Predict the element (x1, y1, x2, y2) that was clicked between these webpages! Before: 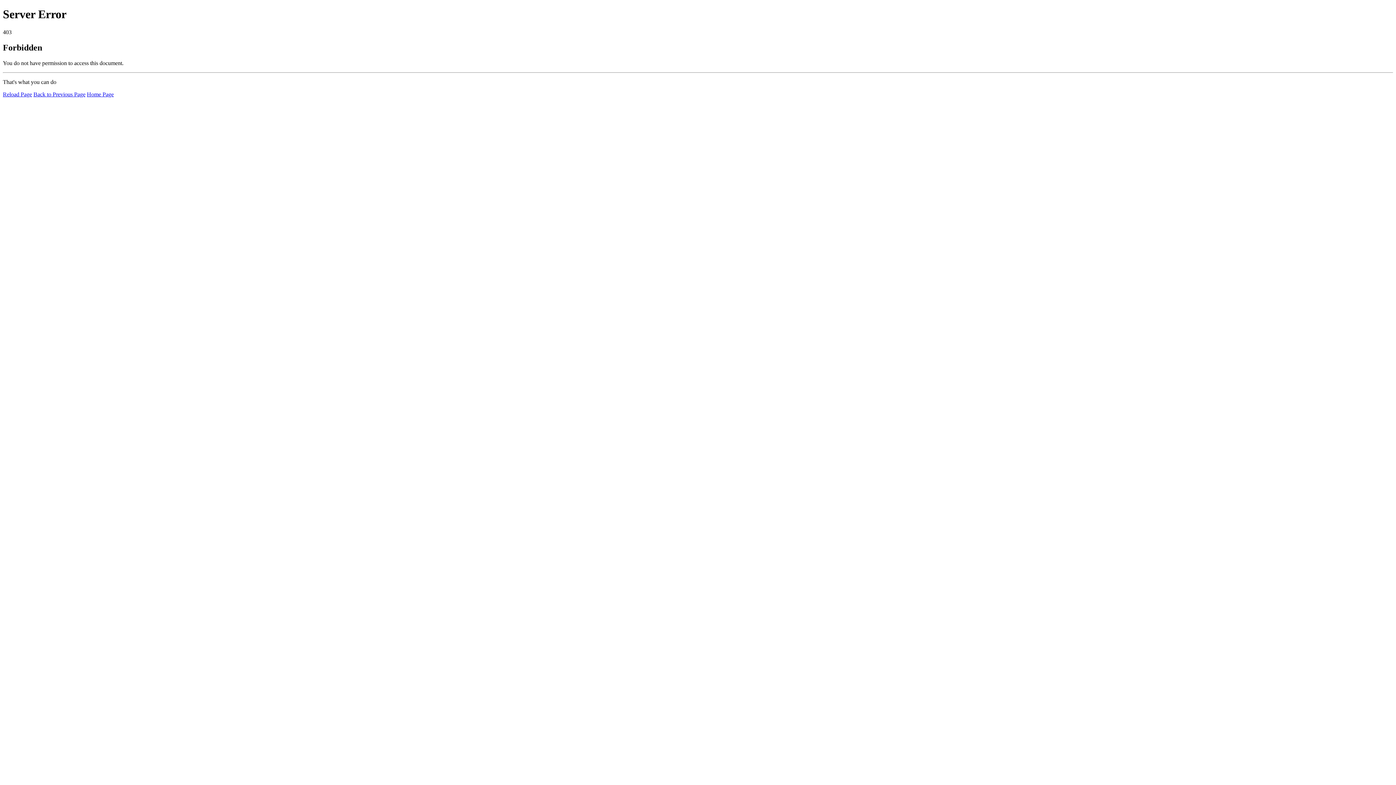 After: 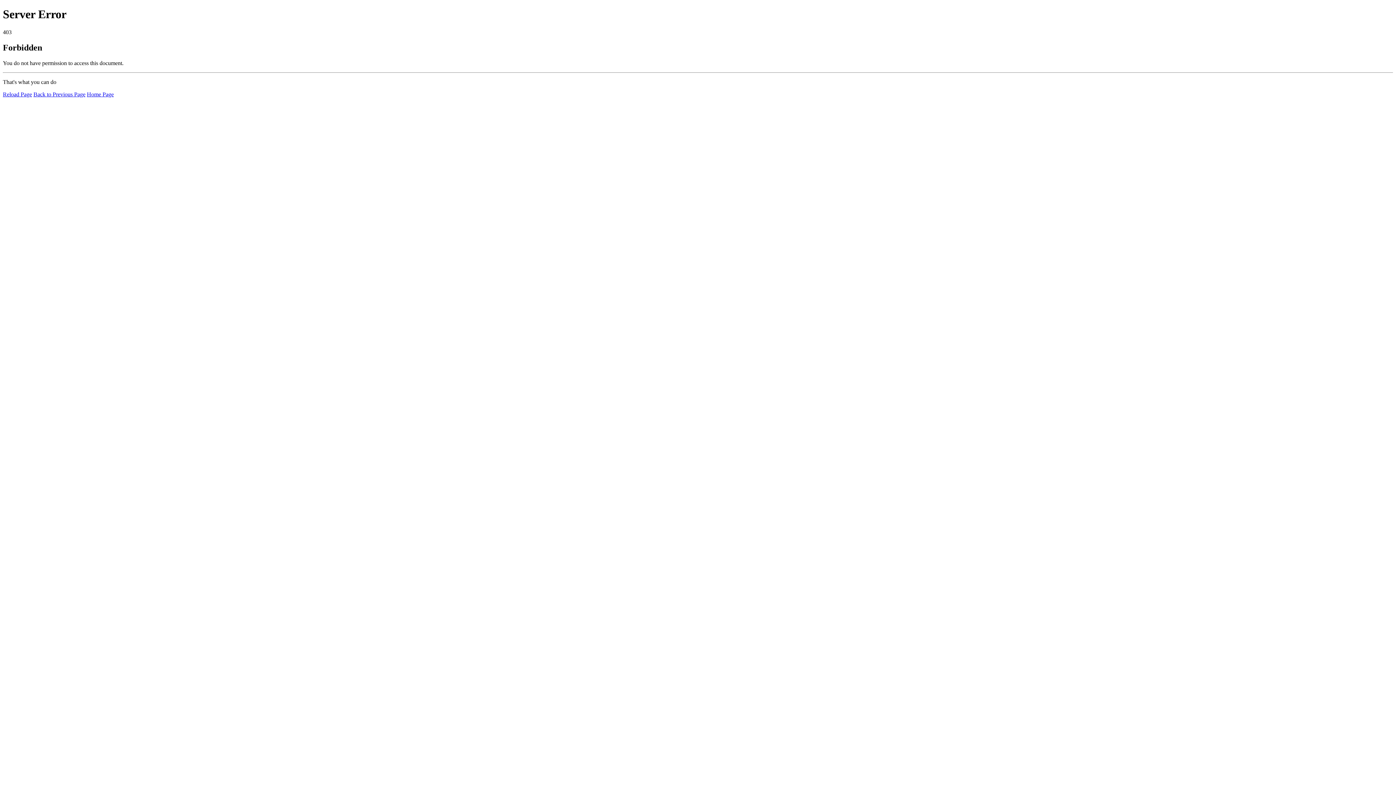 Action: bbox: (2, 91, 32, 97) label: Reload Page